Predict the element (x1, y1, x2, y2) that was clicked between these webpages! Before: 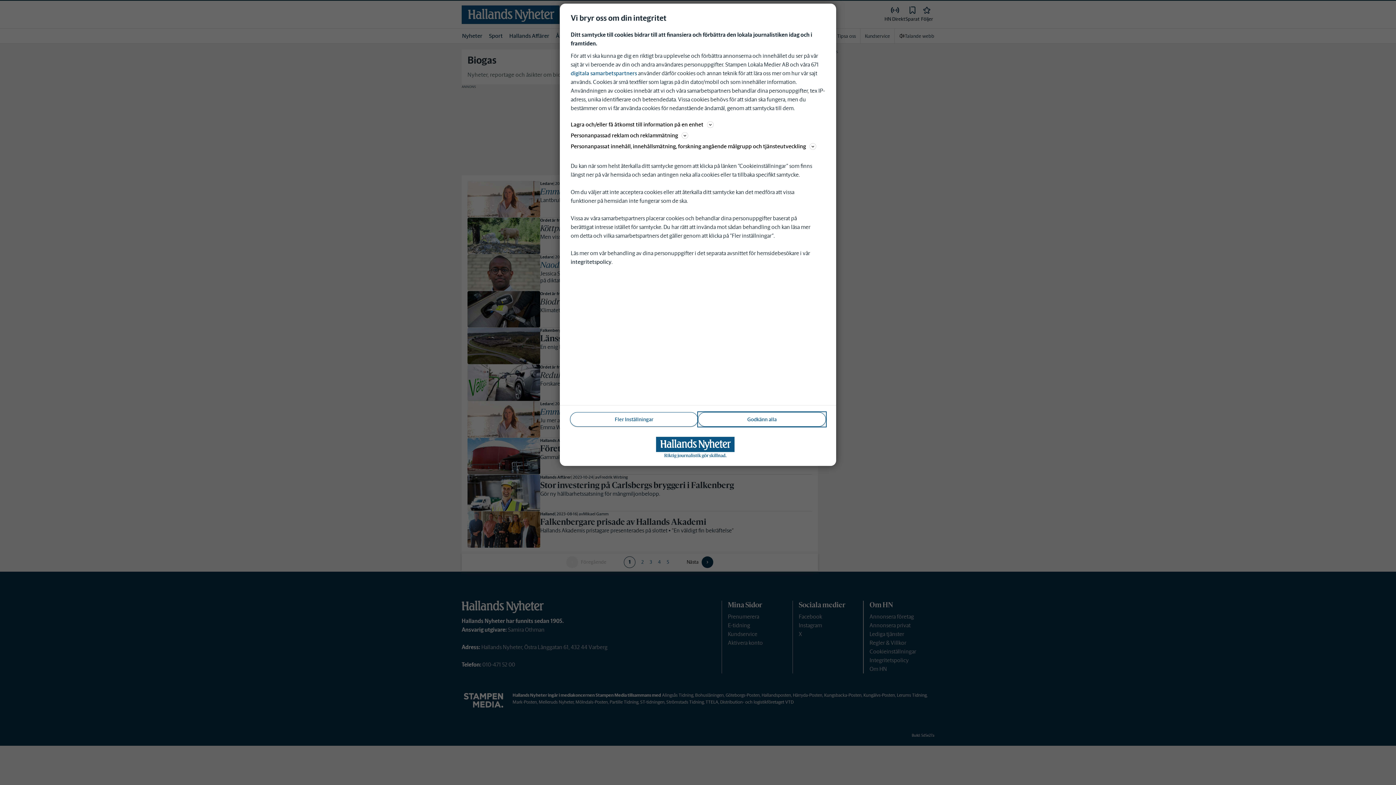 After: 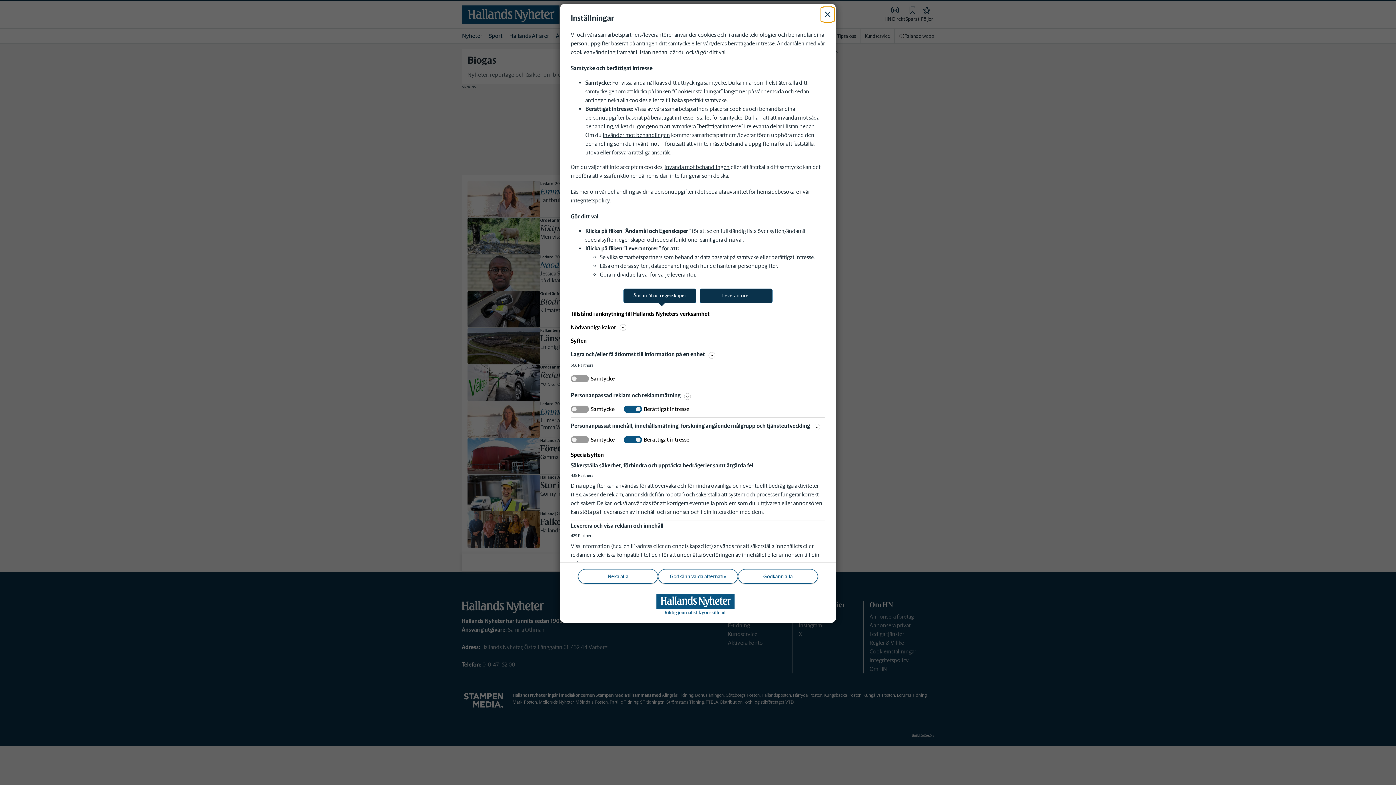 Action: label: Fler Inställningar bbox: (570, 412, 698, 426)